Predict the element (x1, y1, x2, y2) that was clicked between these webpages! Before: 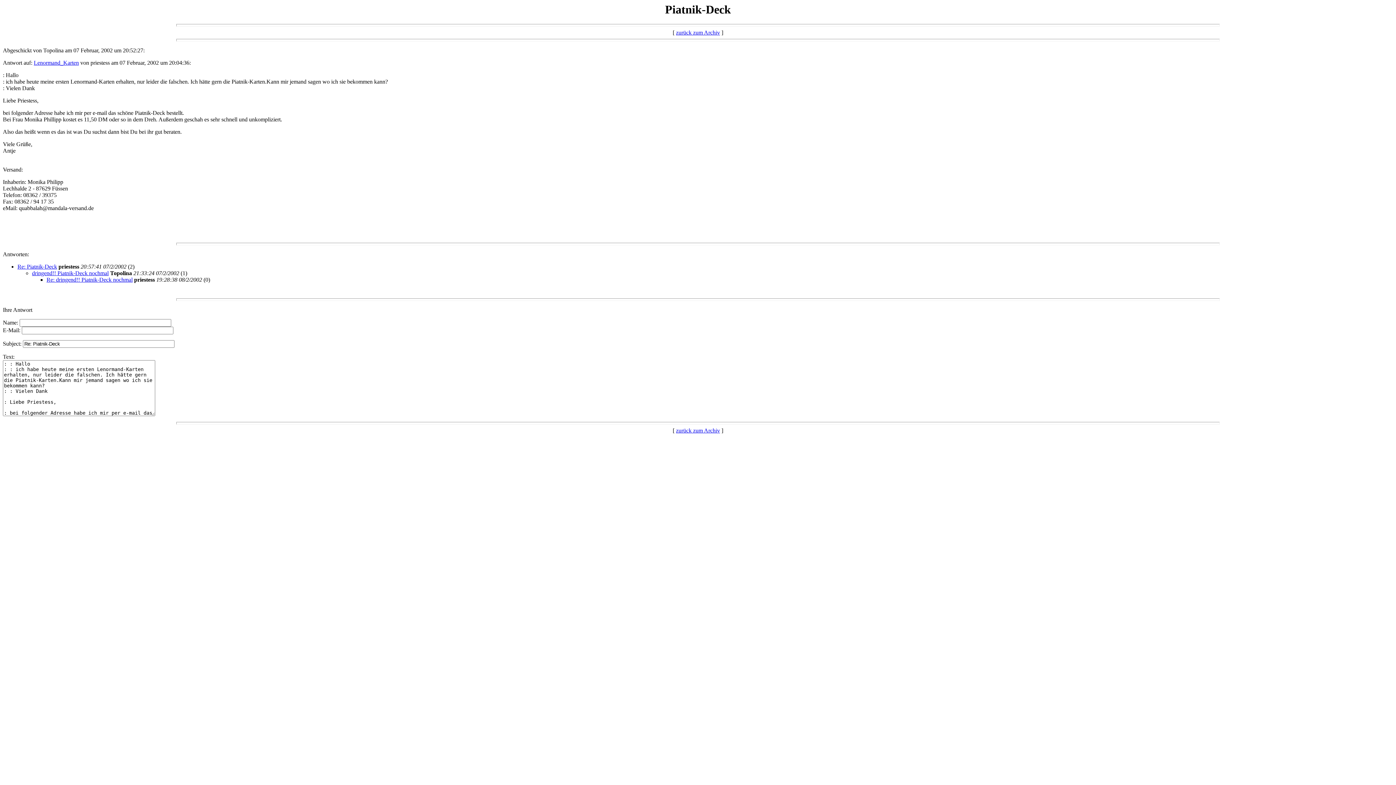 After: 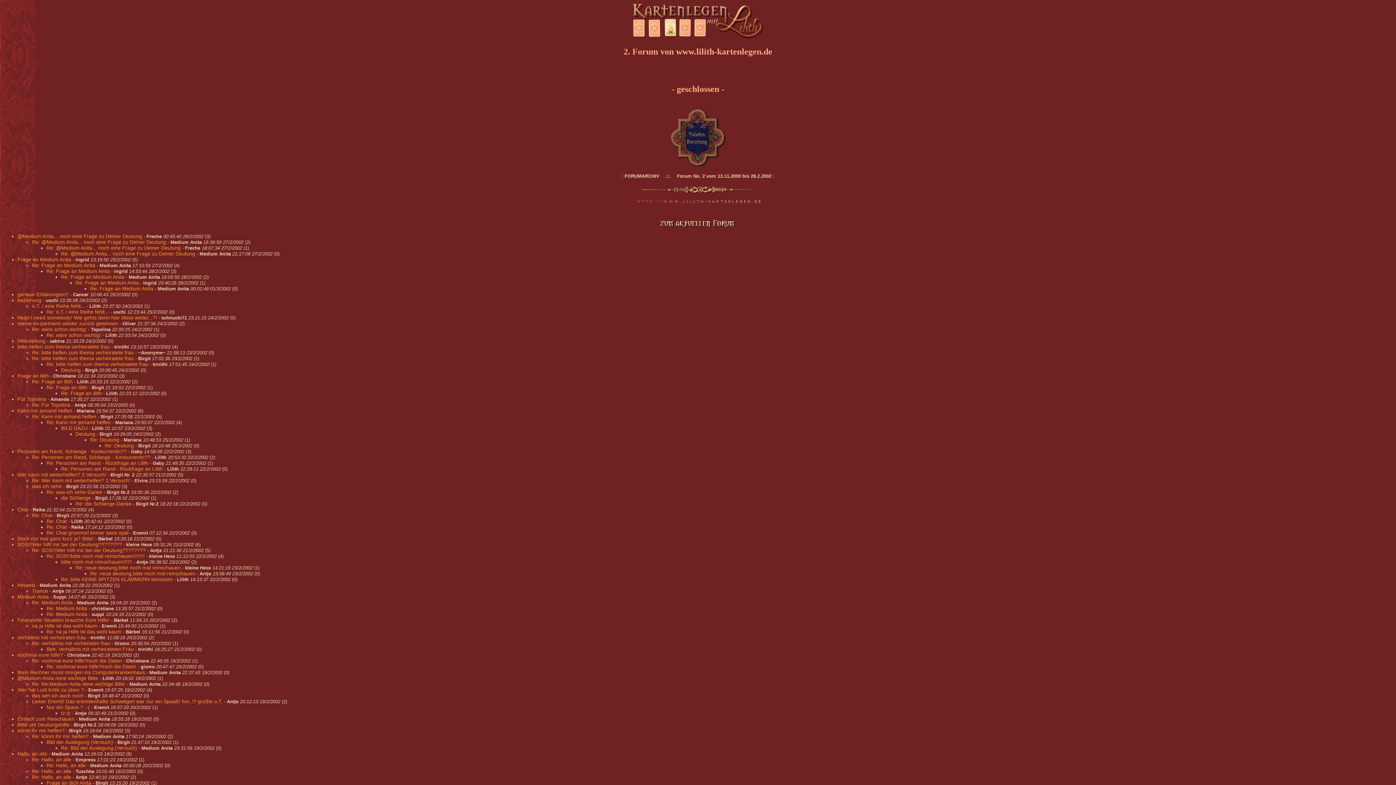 Action: bbox: (676, 427, 720, 433) label: zurück zum Archiv